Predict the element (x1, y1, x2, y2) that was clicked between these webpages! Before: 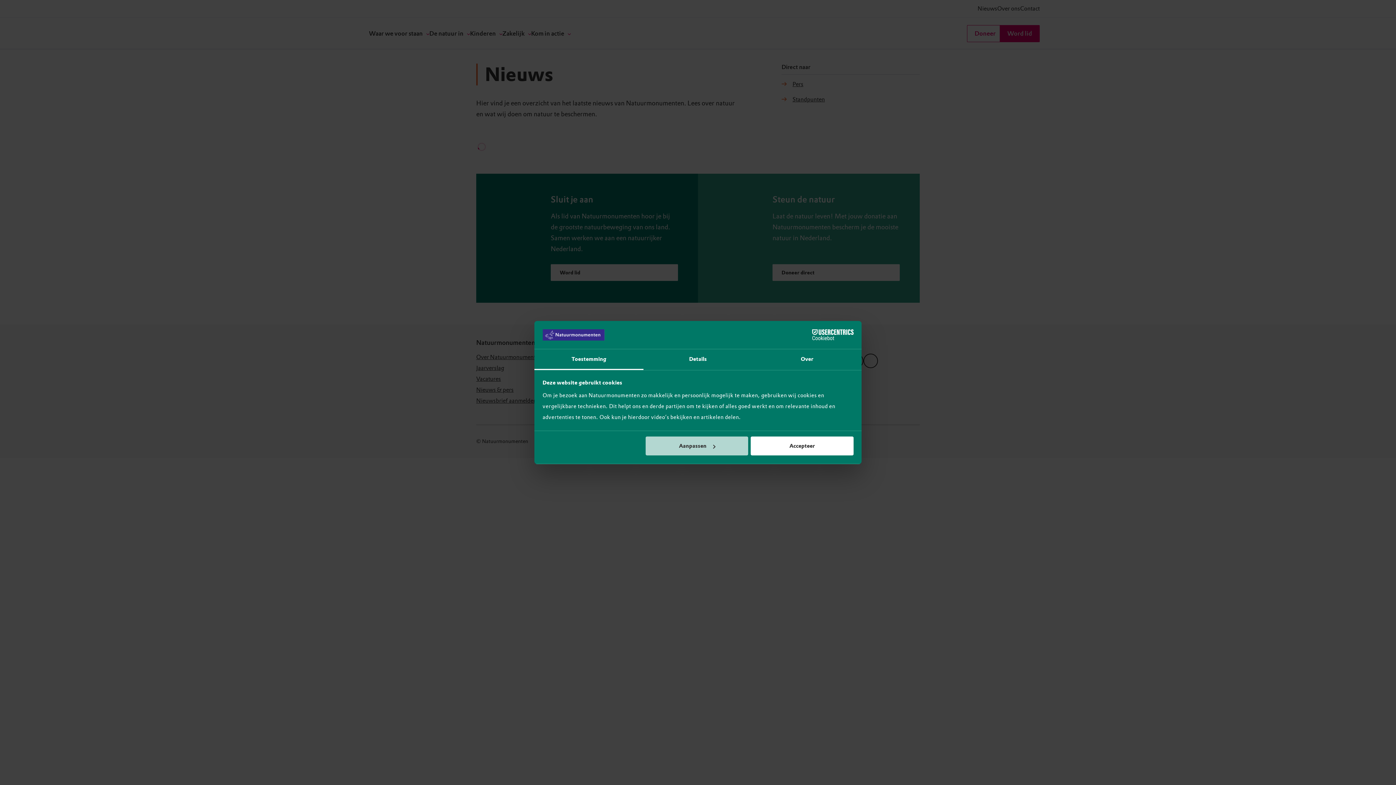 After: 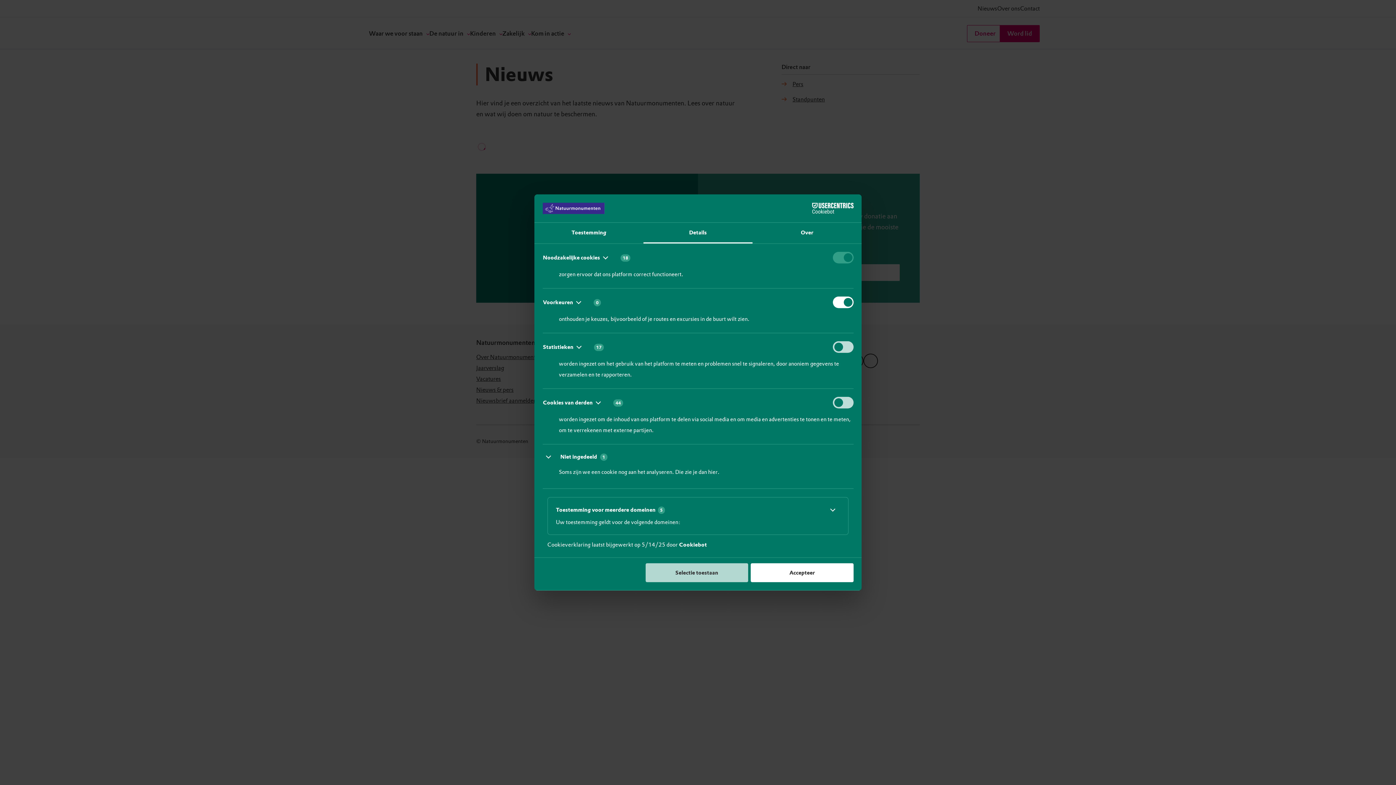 Action: label: Details bbox: (643, 349, 752, 370)